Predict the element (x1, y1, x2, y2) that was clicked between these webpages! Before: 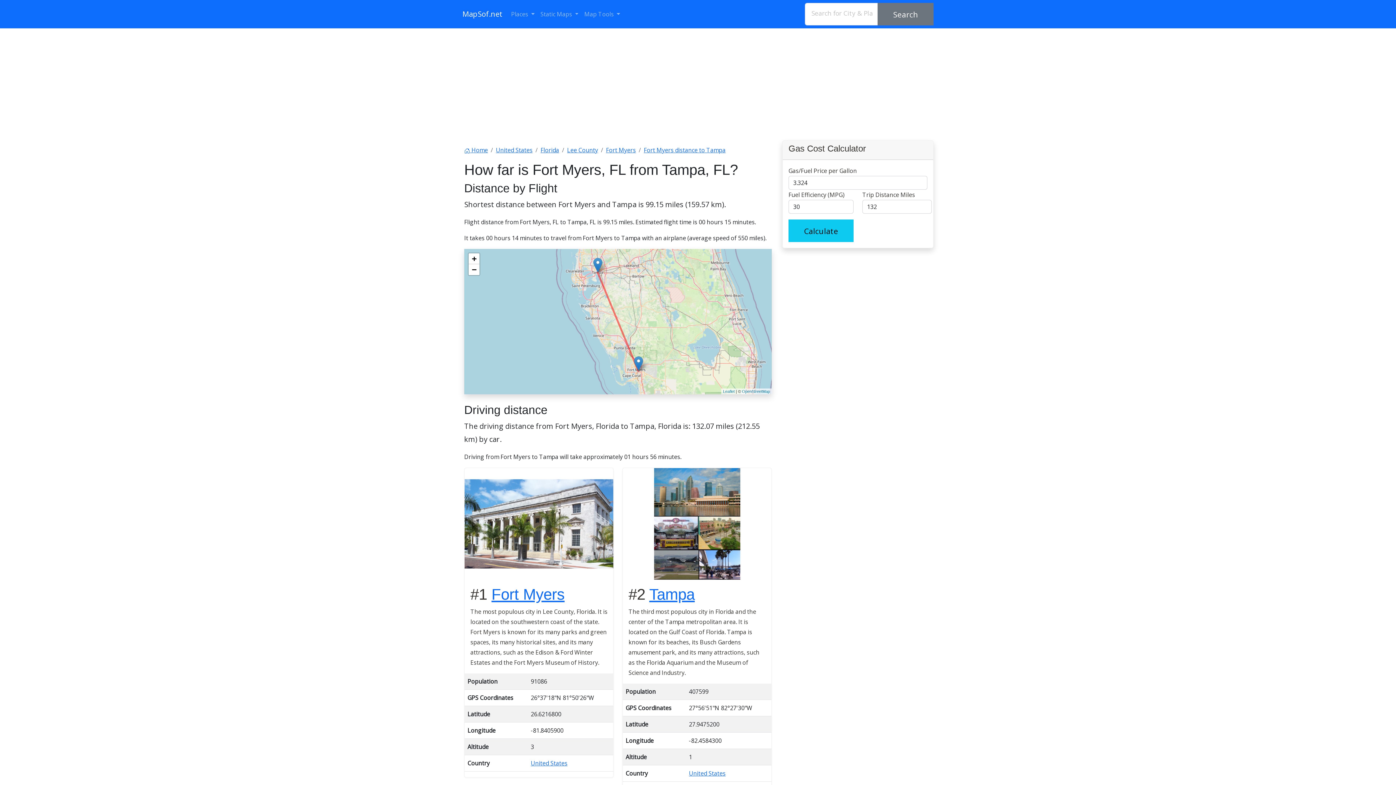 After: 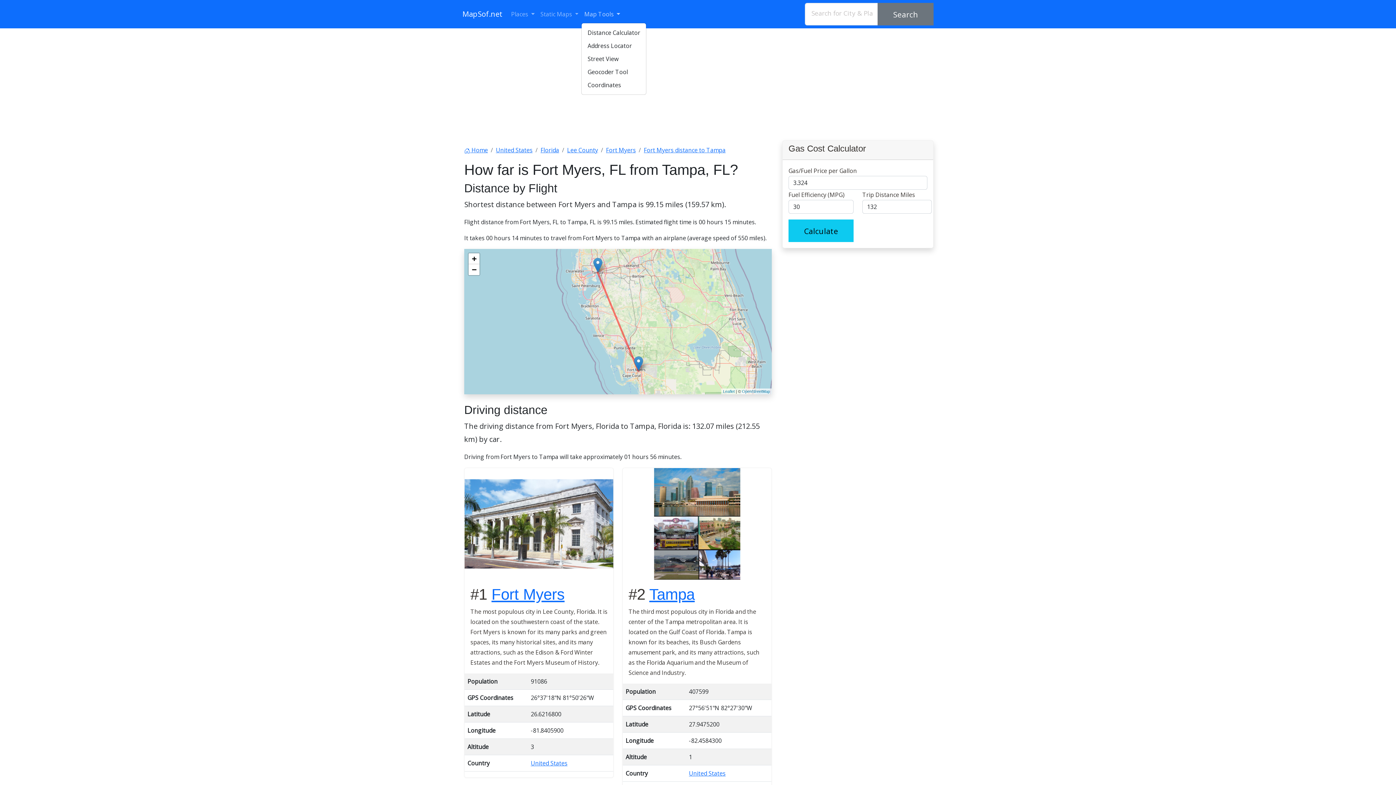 Action: label: Map Tools  bbox: (581, 6, 623, 22)